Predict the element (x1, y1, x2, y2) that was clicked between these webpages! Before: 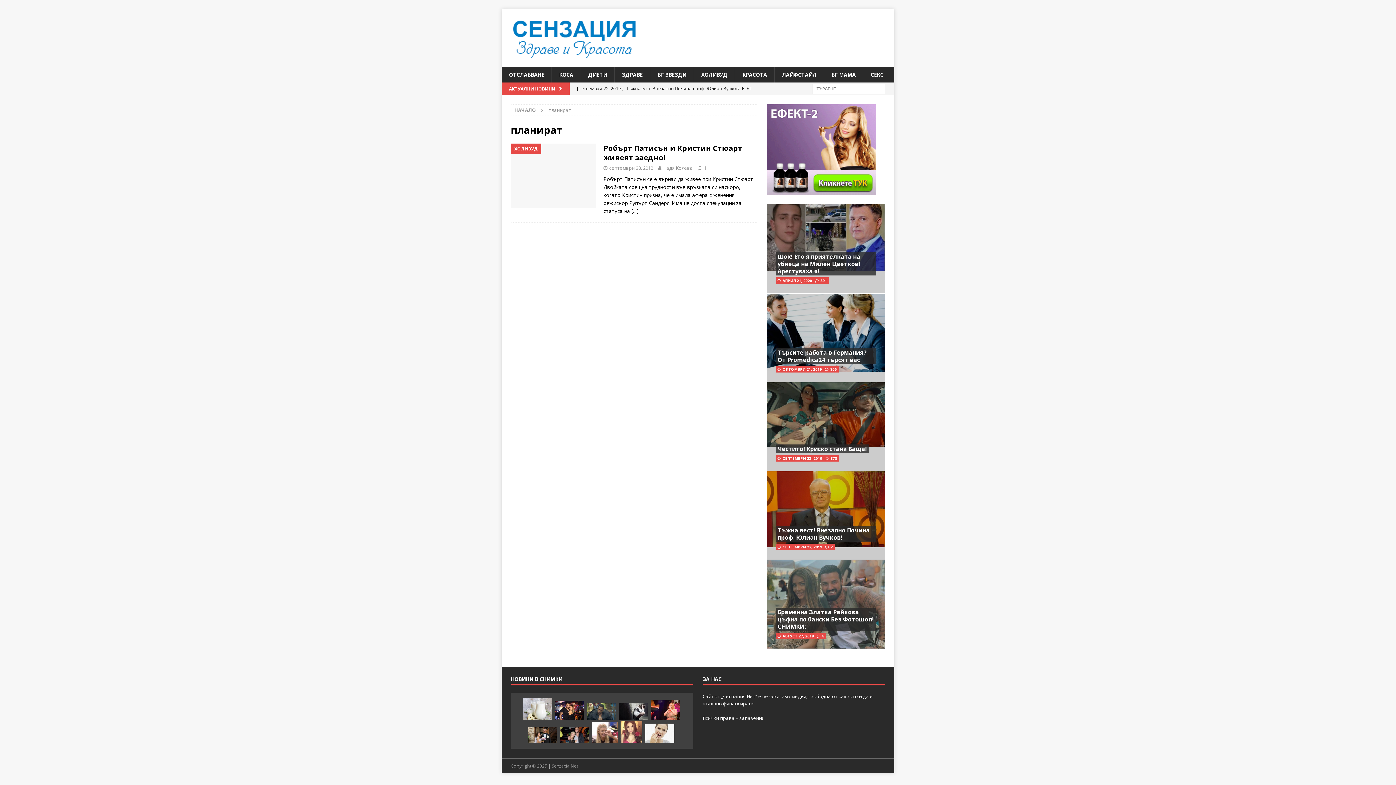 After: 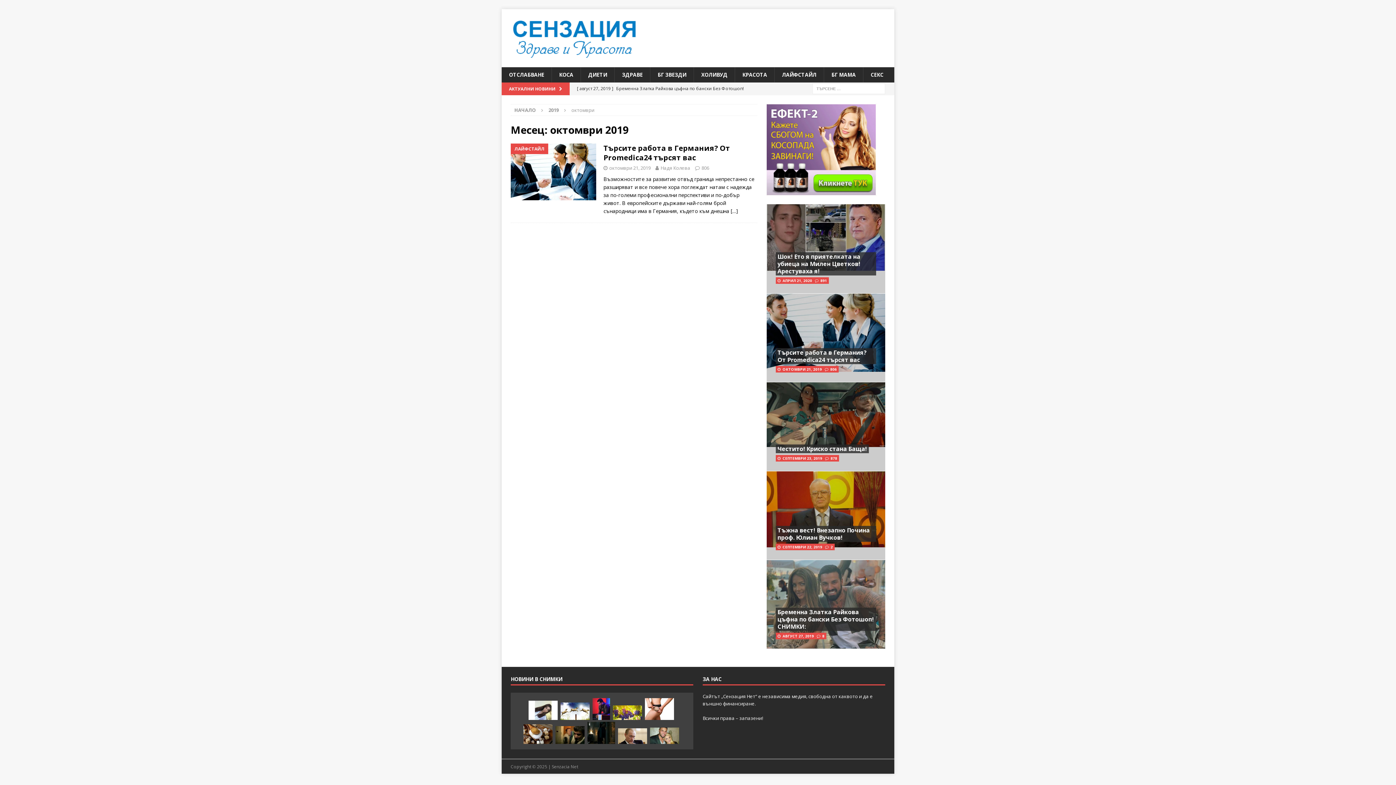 Action: label: ОКТОМВРИ 21, 2019 bbox: (782, 366, 822, 372)